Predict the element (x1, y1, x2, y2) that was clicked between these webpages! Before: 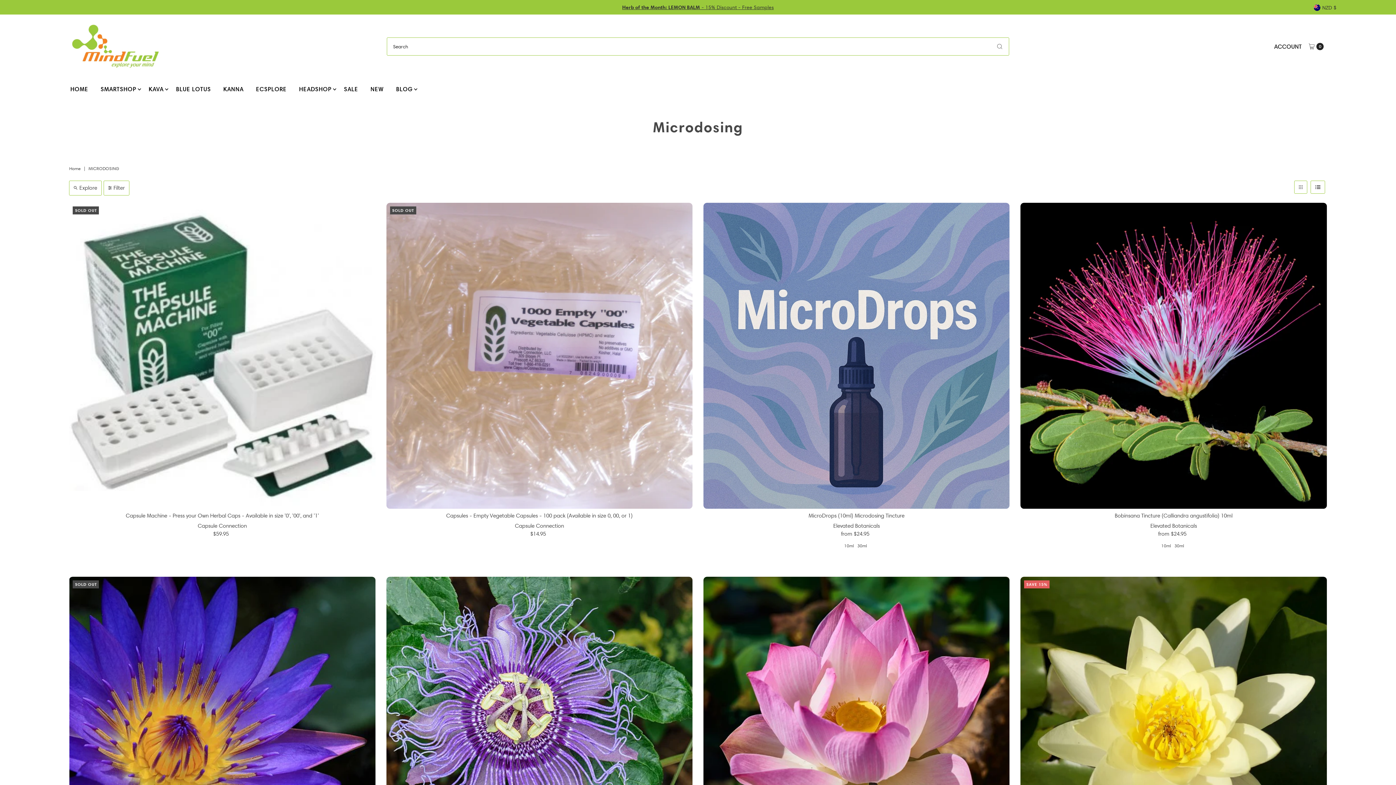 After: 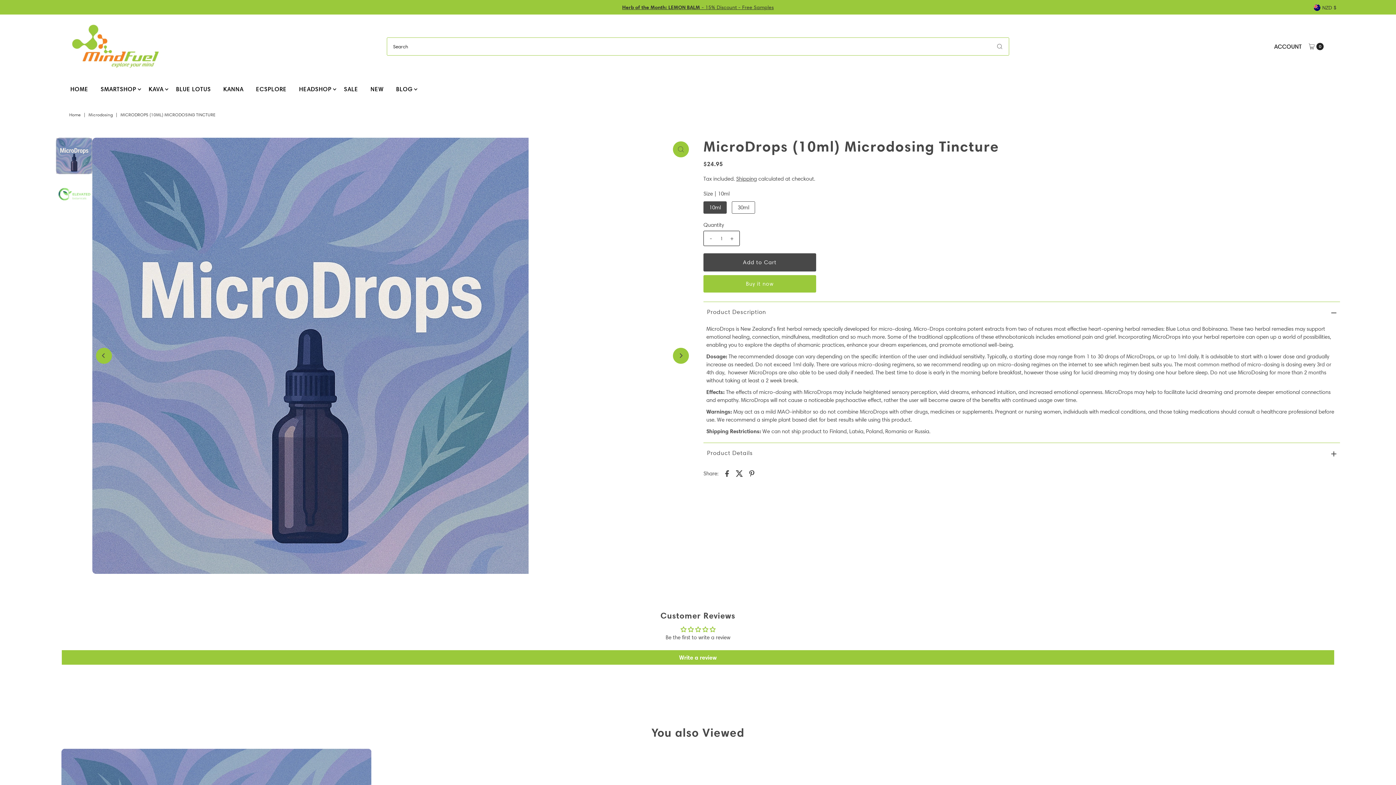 Action: bbox: (703, 202, 1009, 509)